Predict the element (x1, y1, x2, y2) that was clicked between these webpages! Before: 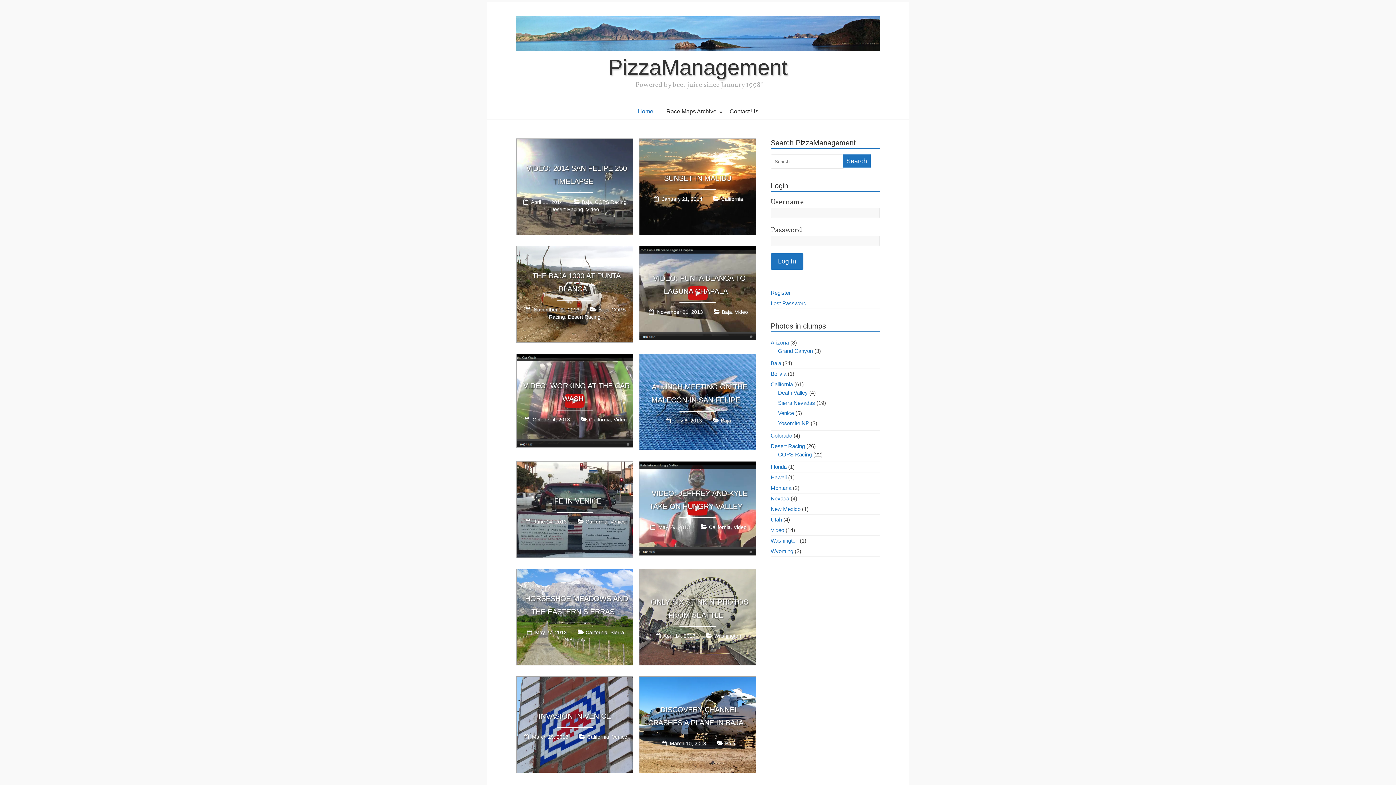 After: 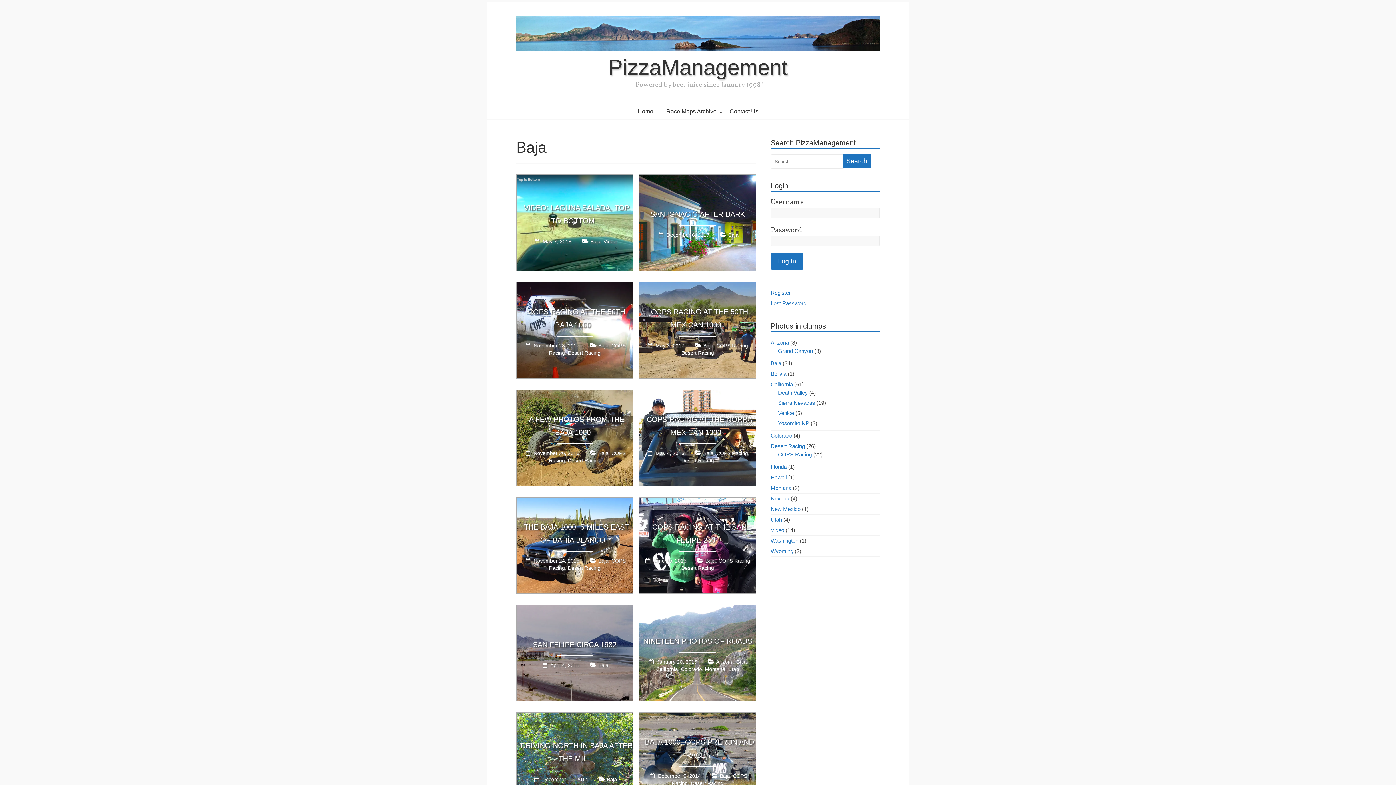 Action: label: Baja bbox: (721, 418, 731, 423)